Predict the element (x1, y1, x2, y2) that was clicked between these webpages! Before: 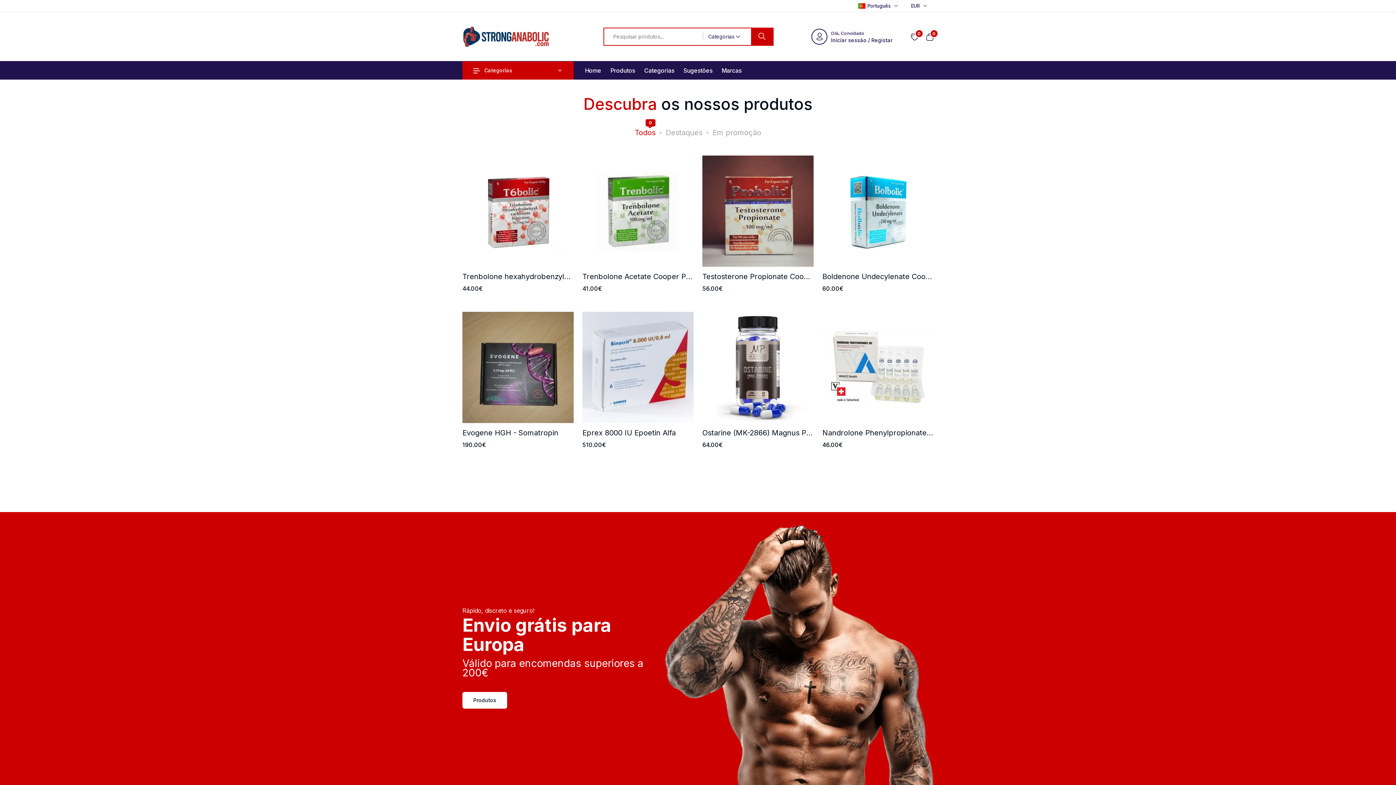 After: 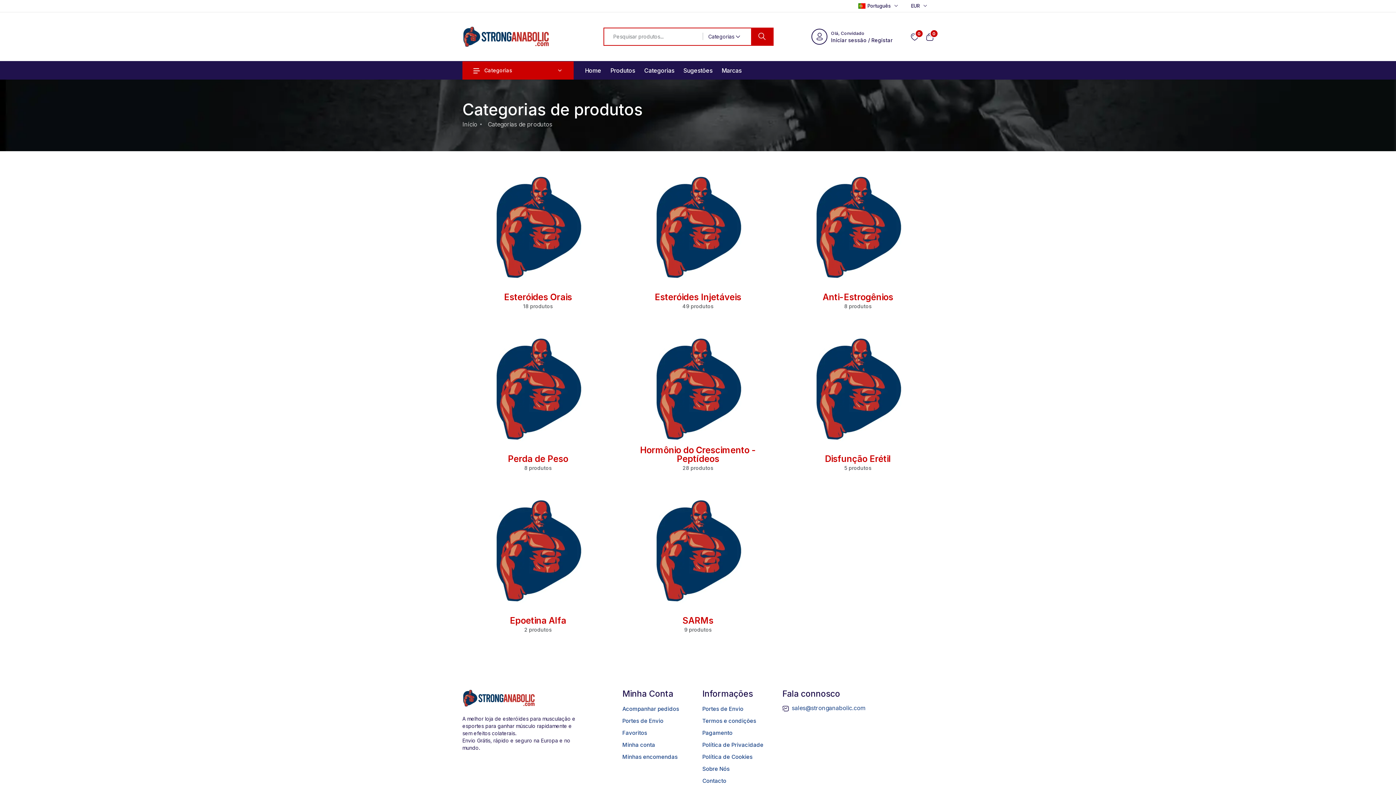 Action: label: Categorias bbox: (644, 61, 674, 79)